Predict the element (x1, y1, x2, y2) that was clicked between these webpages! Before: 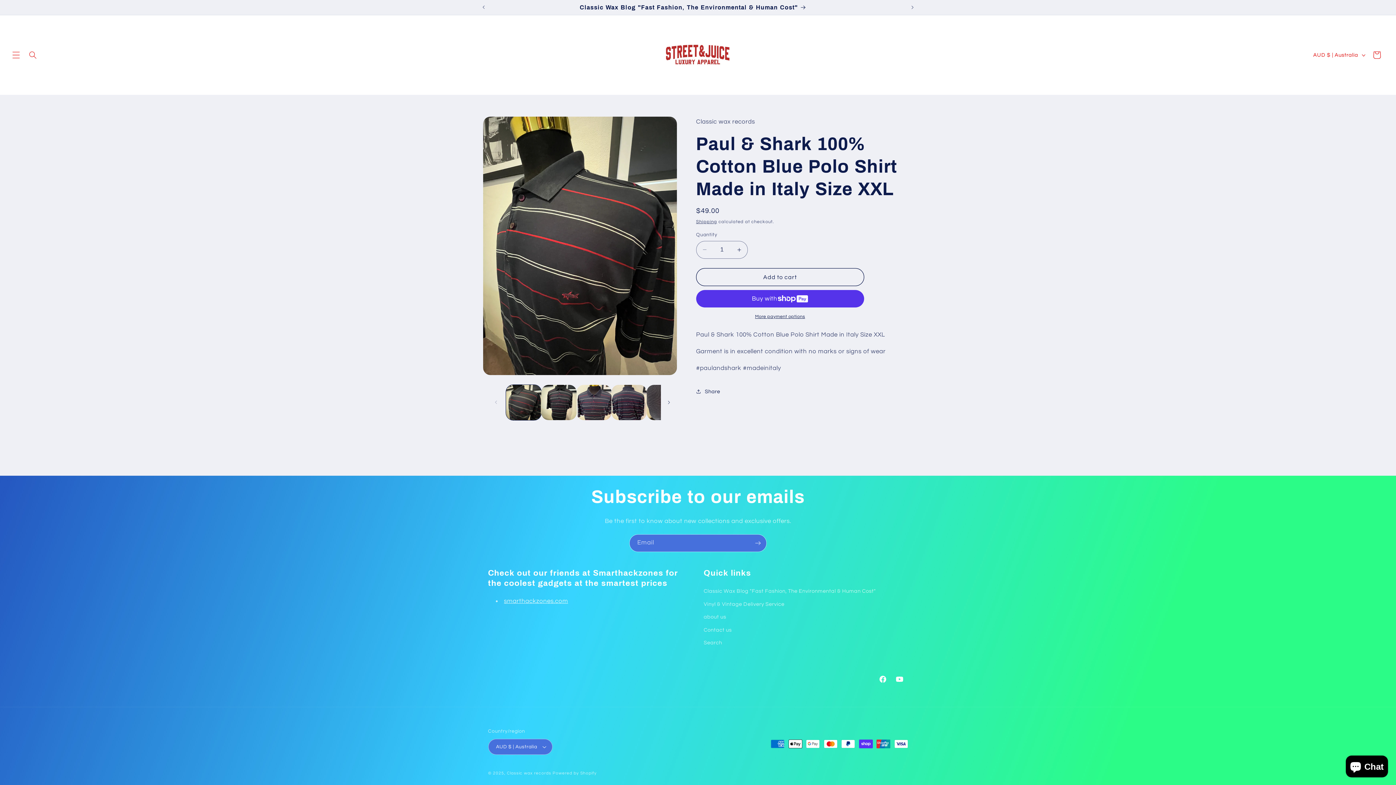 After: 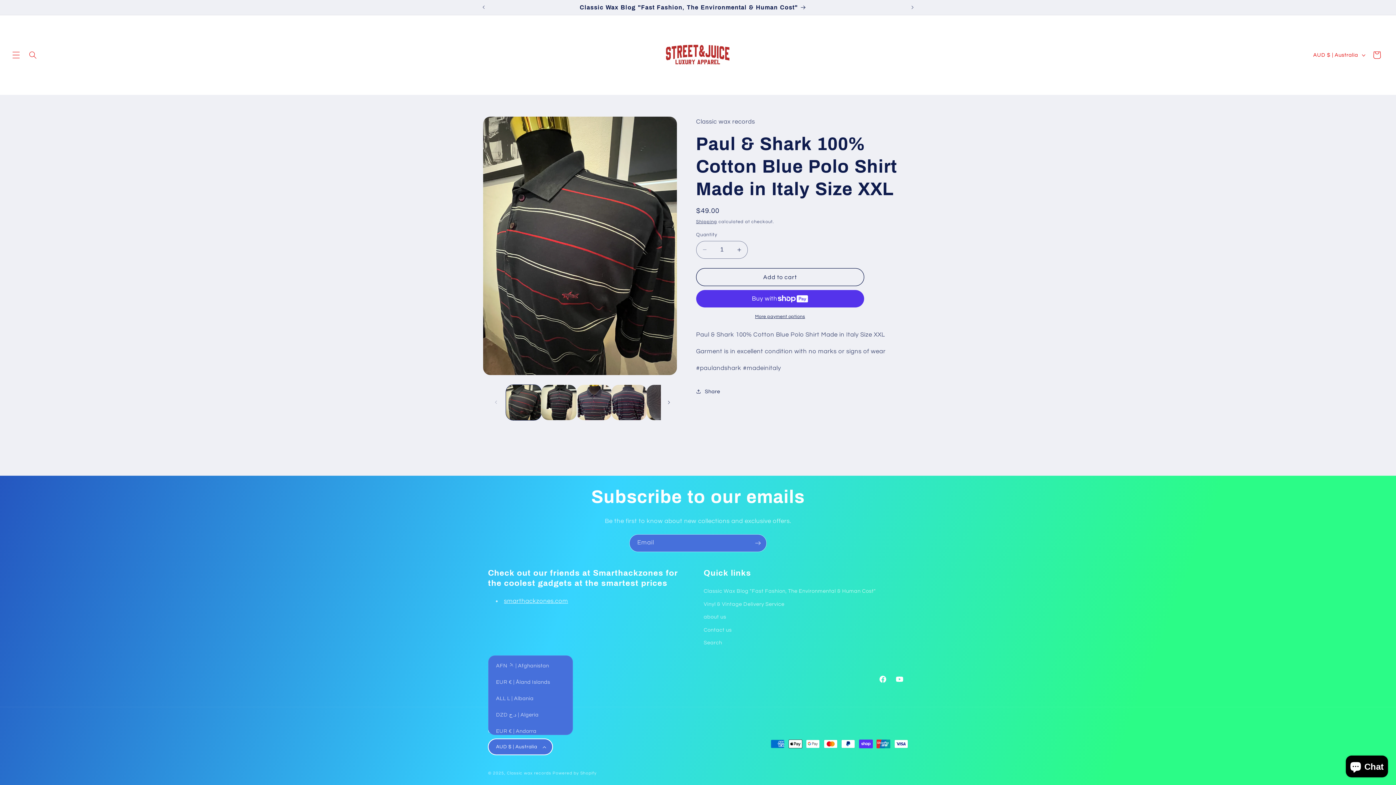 Action: label: AUD $ | Australia bbox: (488, 739, 552, 755)